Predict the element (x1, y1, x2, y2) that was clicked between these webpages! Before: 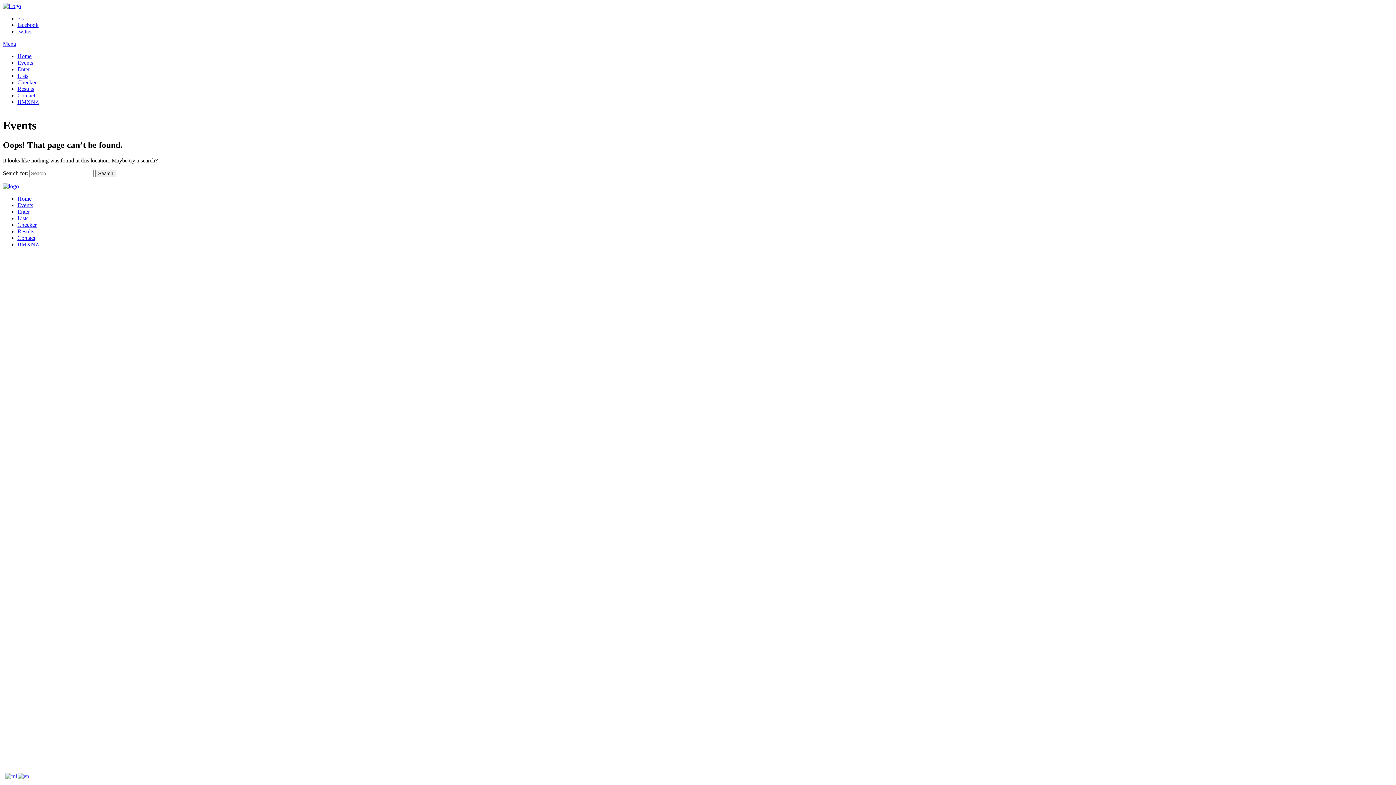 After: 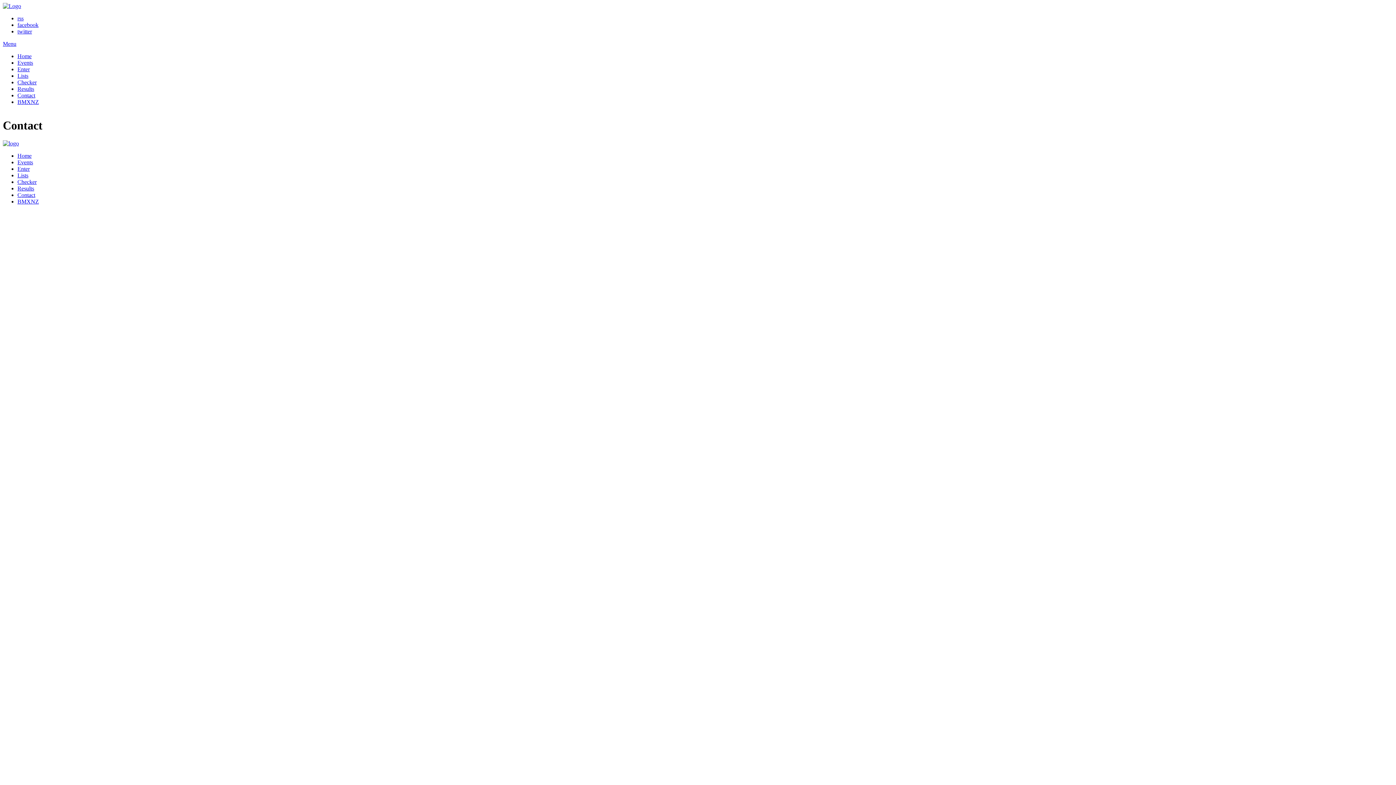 Action: bbox: (17, 92, 35, 98) label: Contact